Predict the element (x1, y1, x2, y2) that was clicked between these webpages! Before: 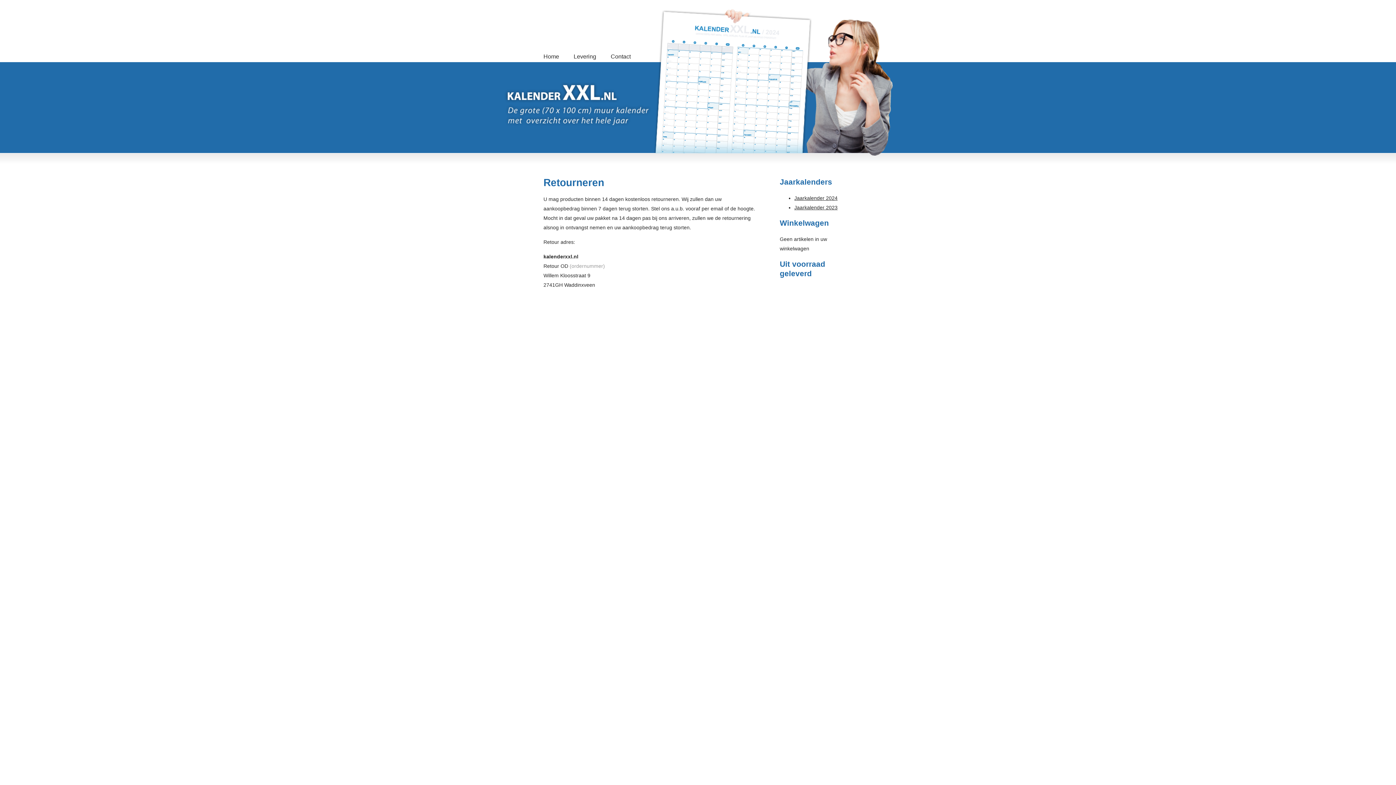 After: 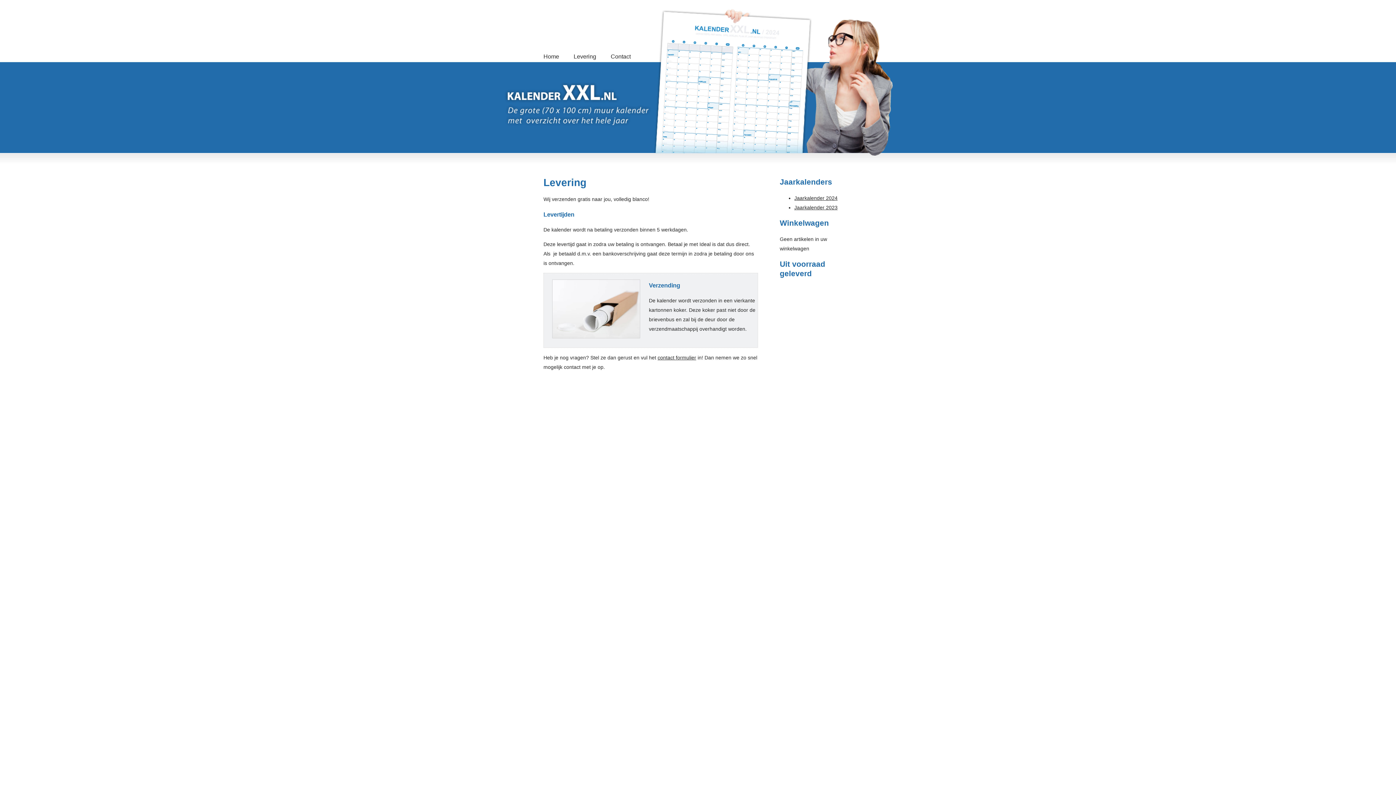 Action: bbox: (573, 53, 610, 63) label: Levering